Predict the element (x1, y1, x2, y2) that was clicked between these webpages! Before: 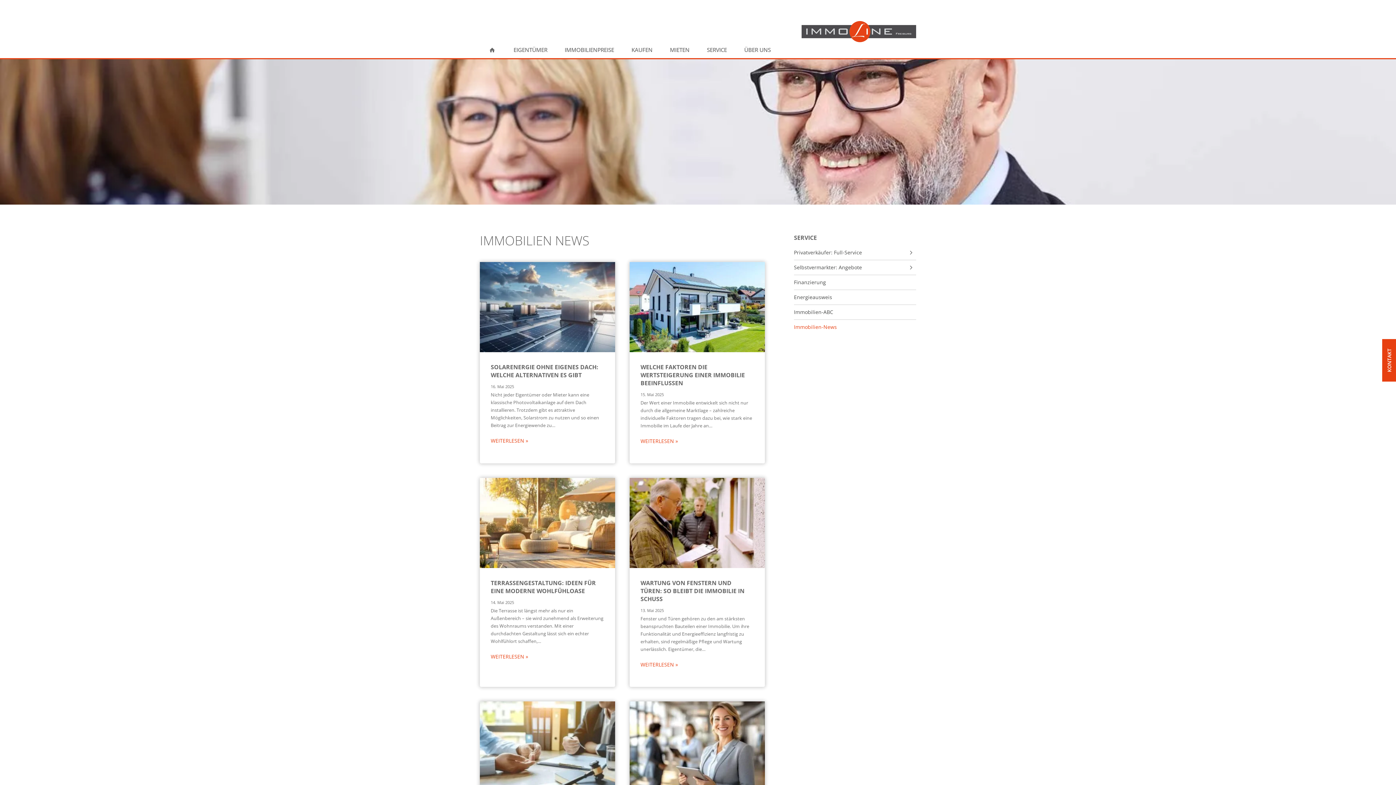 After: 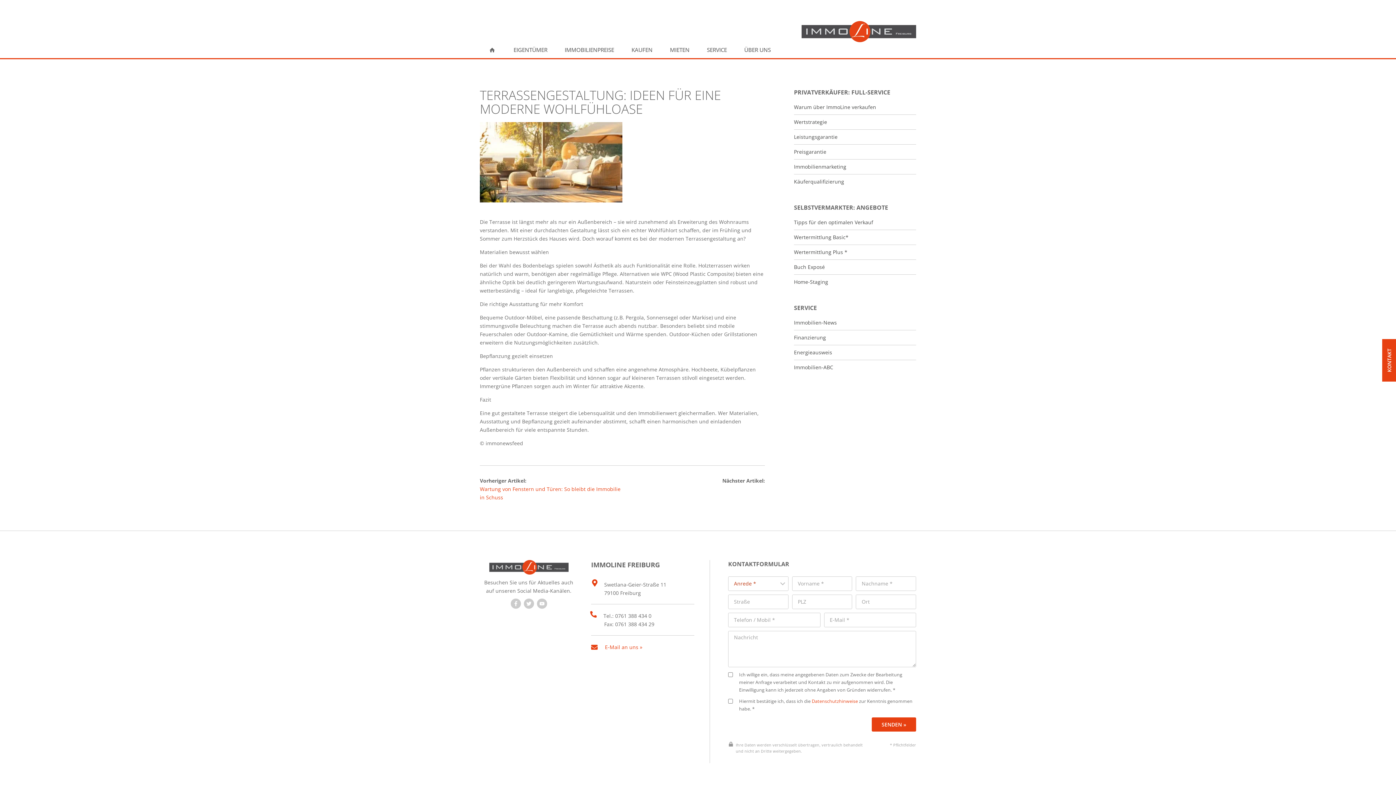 Action: bbox: (490, 653, 528, 660) label: WEITERLESEN »
TERRASSENGESTALTUNG: IDEEN FÜR EINE MODERNE WOHLFÜHLOASE